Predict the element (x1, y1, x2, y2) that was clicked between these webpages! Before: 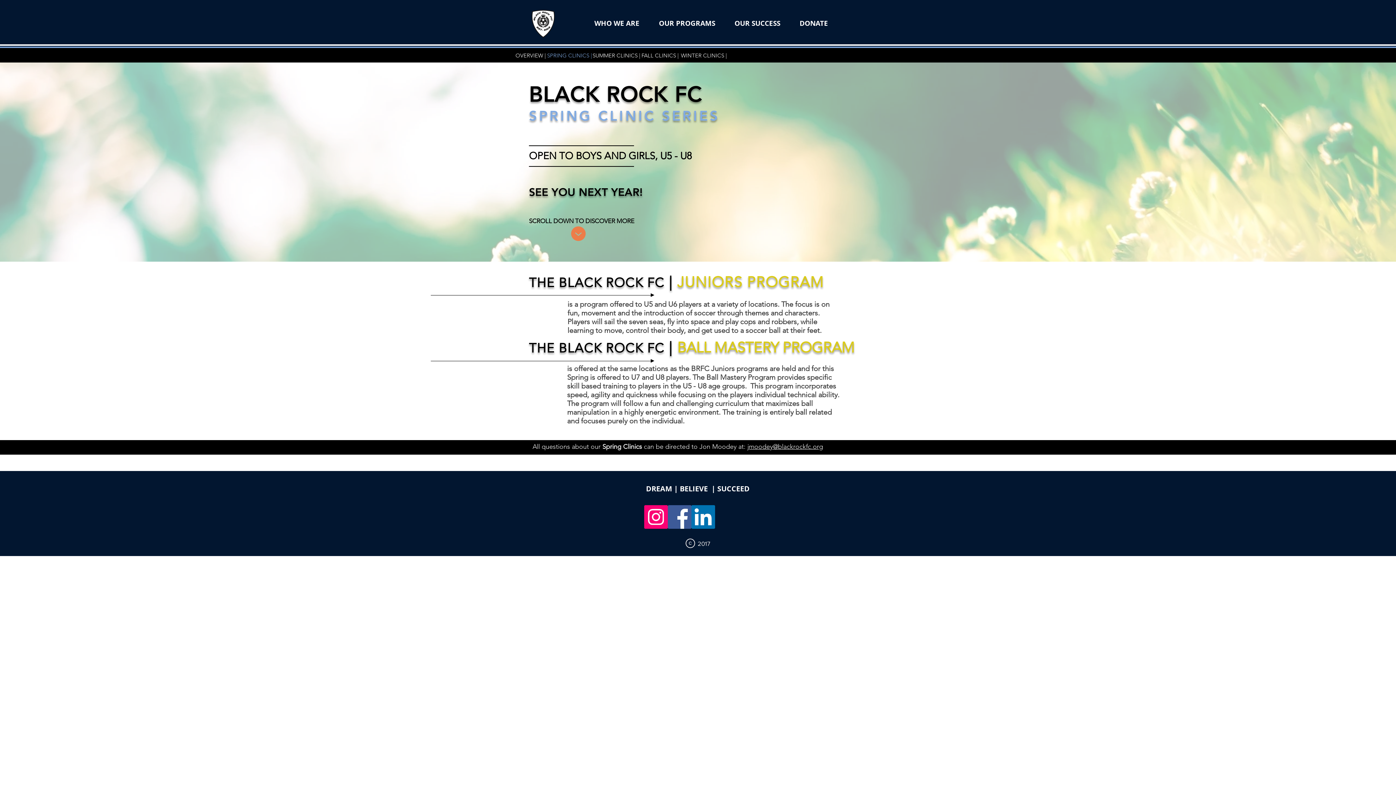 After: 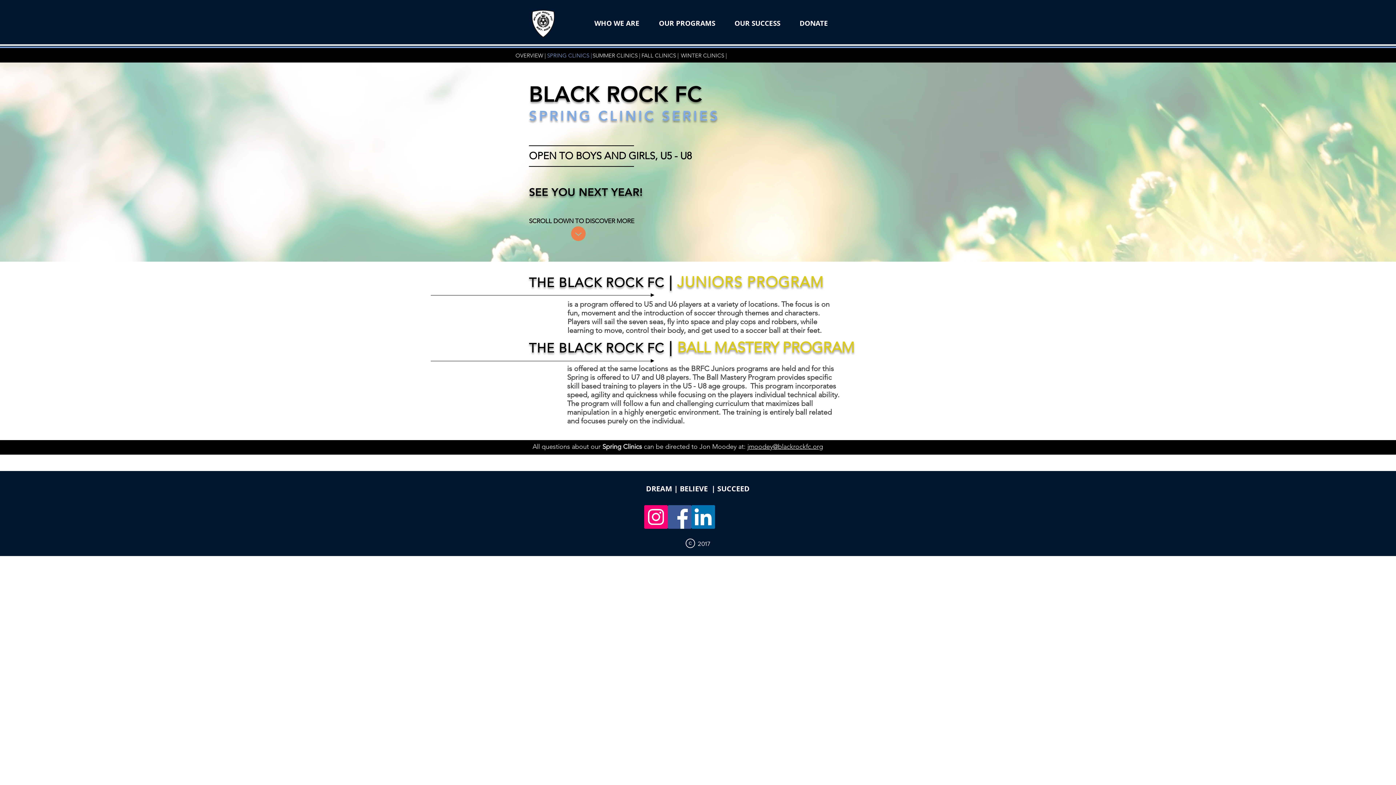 Action: label: Facebook bbox: (668, 505, 691, 529)